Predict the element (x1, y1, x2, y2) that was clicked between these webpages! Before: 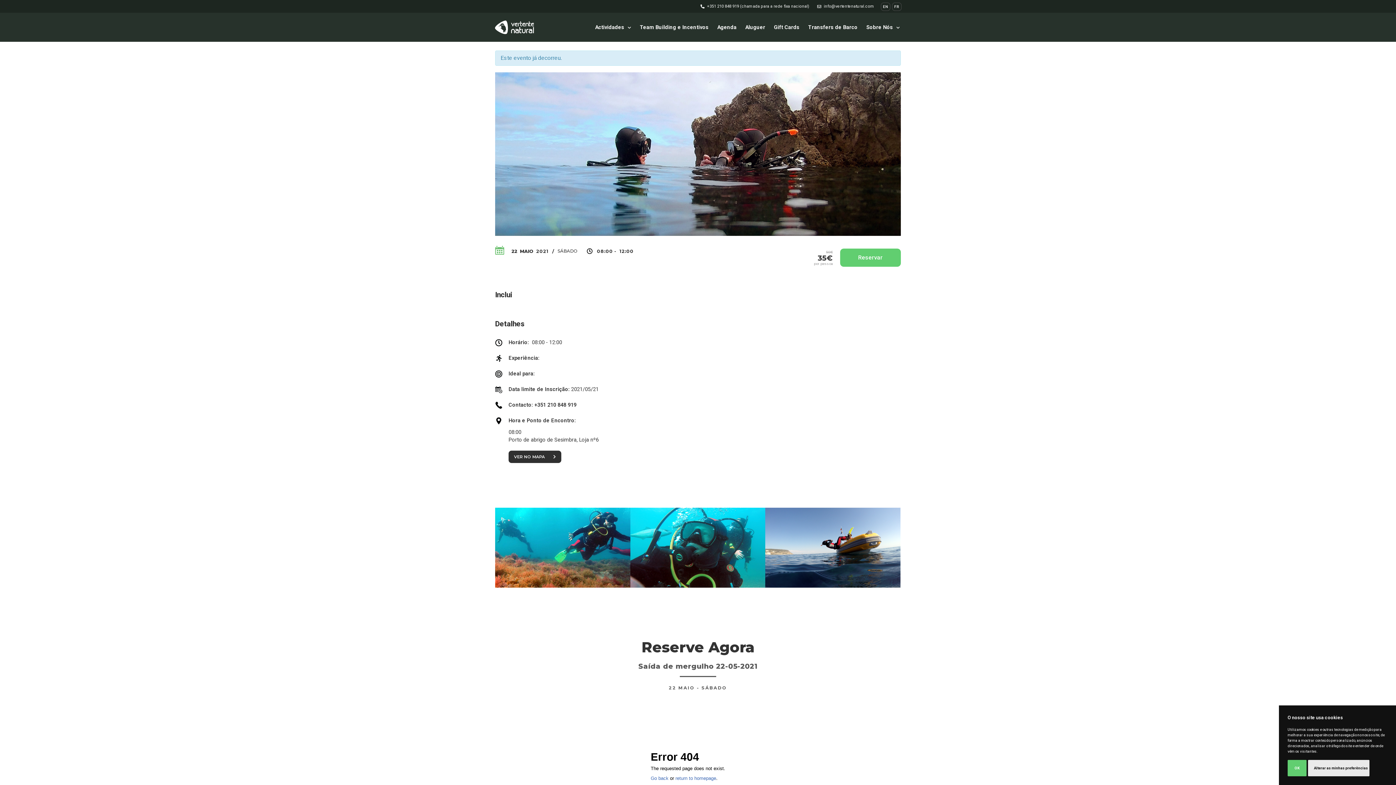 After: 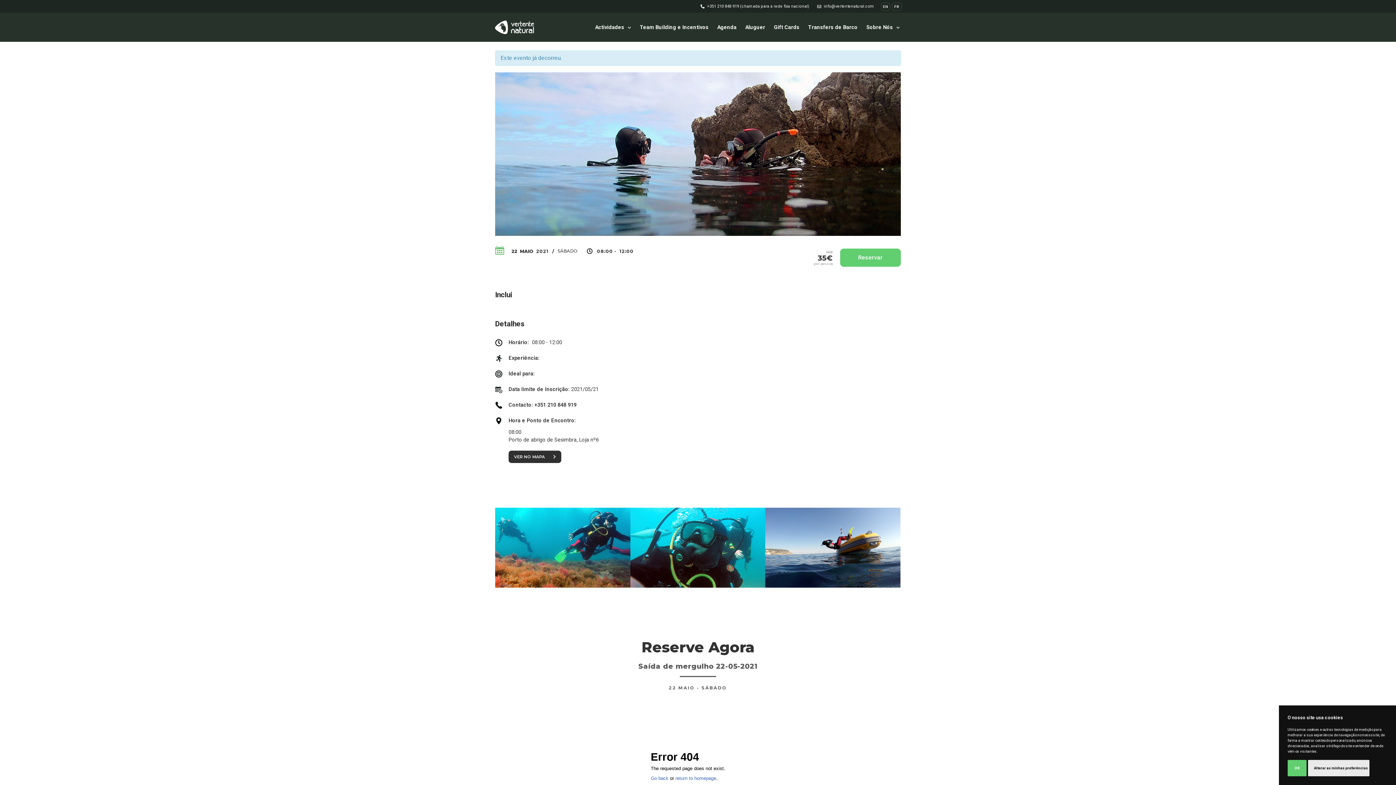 Action: label: info@vertentenatural.com bbox: (817, 4, 874, 8)